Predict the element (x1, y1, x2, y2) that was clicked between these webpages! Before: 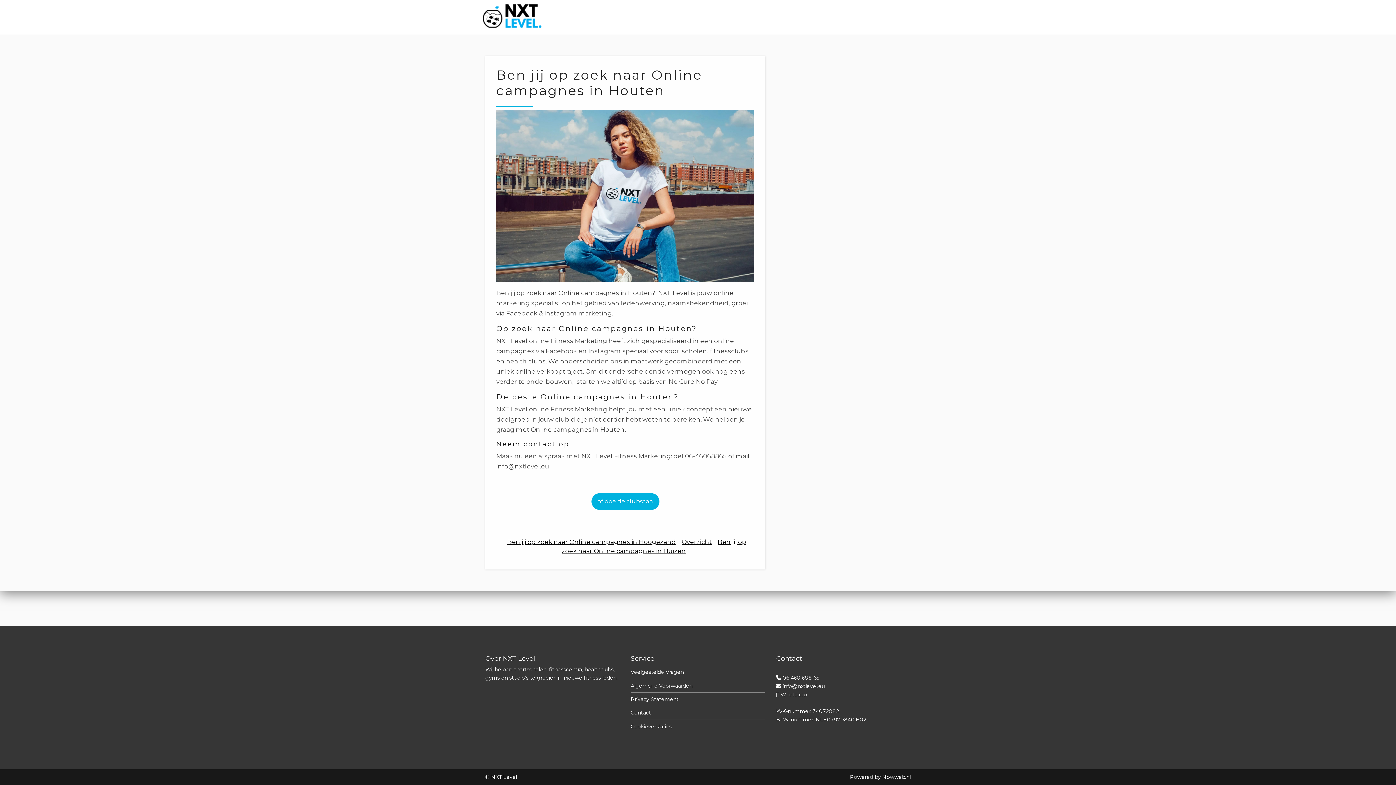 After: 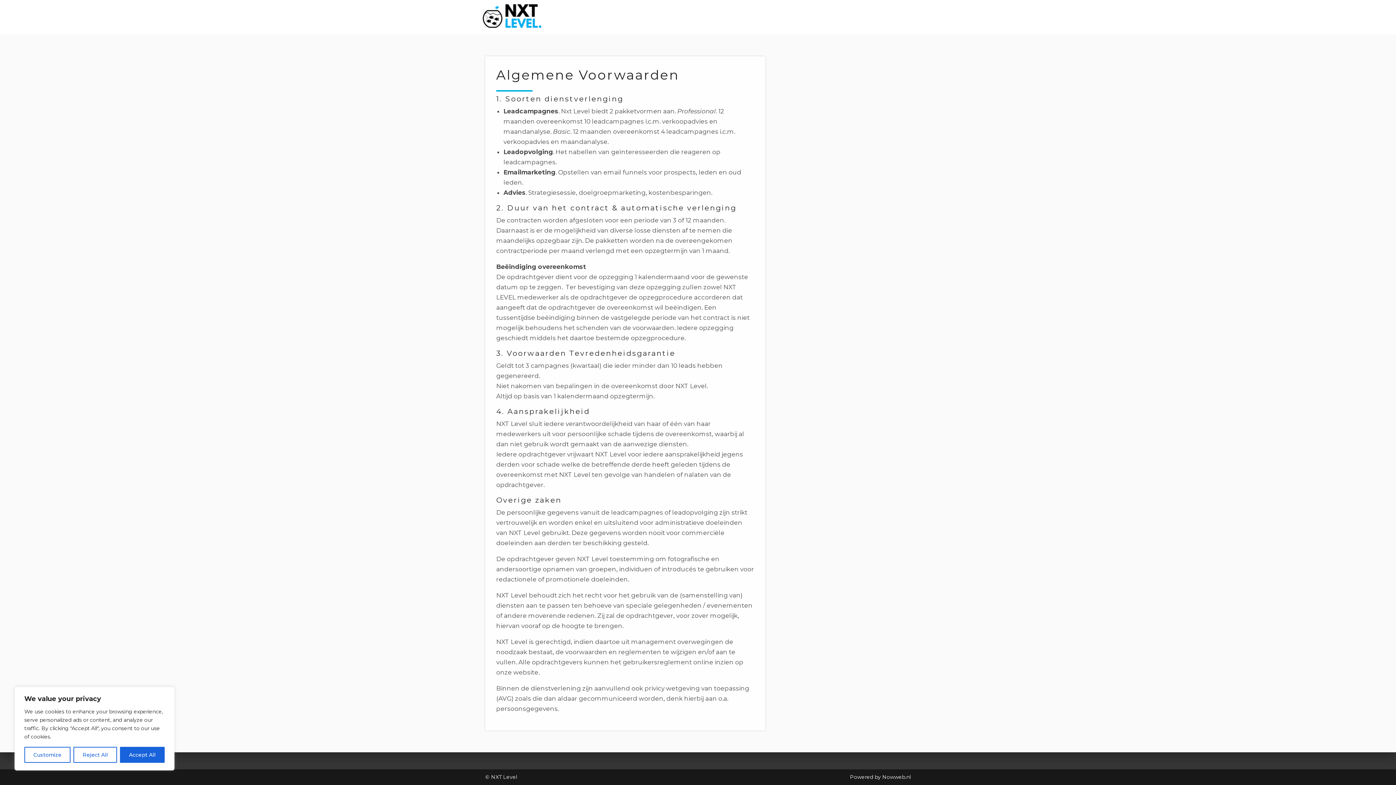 Action: bbox: (630, 679, 692, 692) label: Algemene Voorwaarden